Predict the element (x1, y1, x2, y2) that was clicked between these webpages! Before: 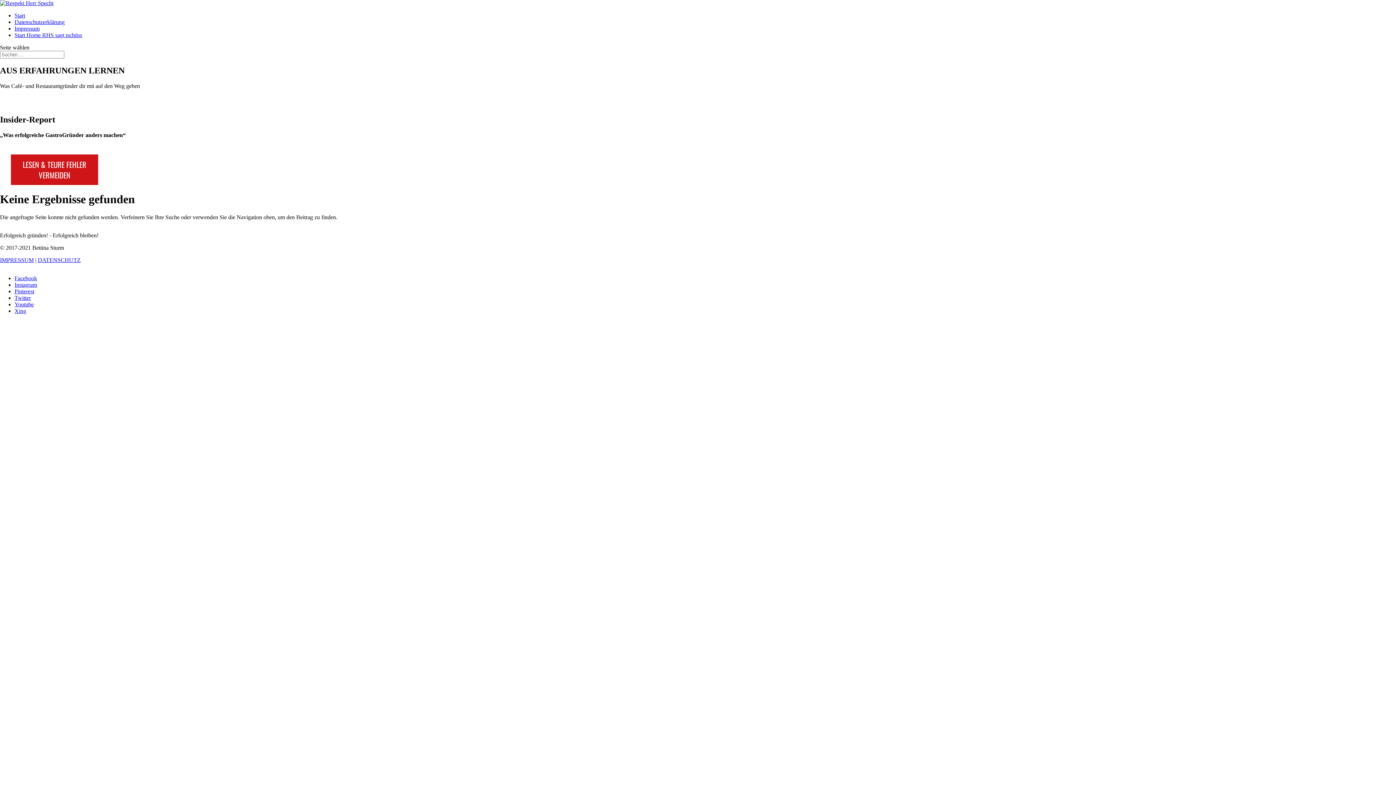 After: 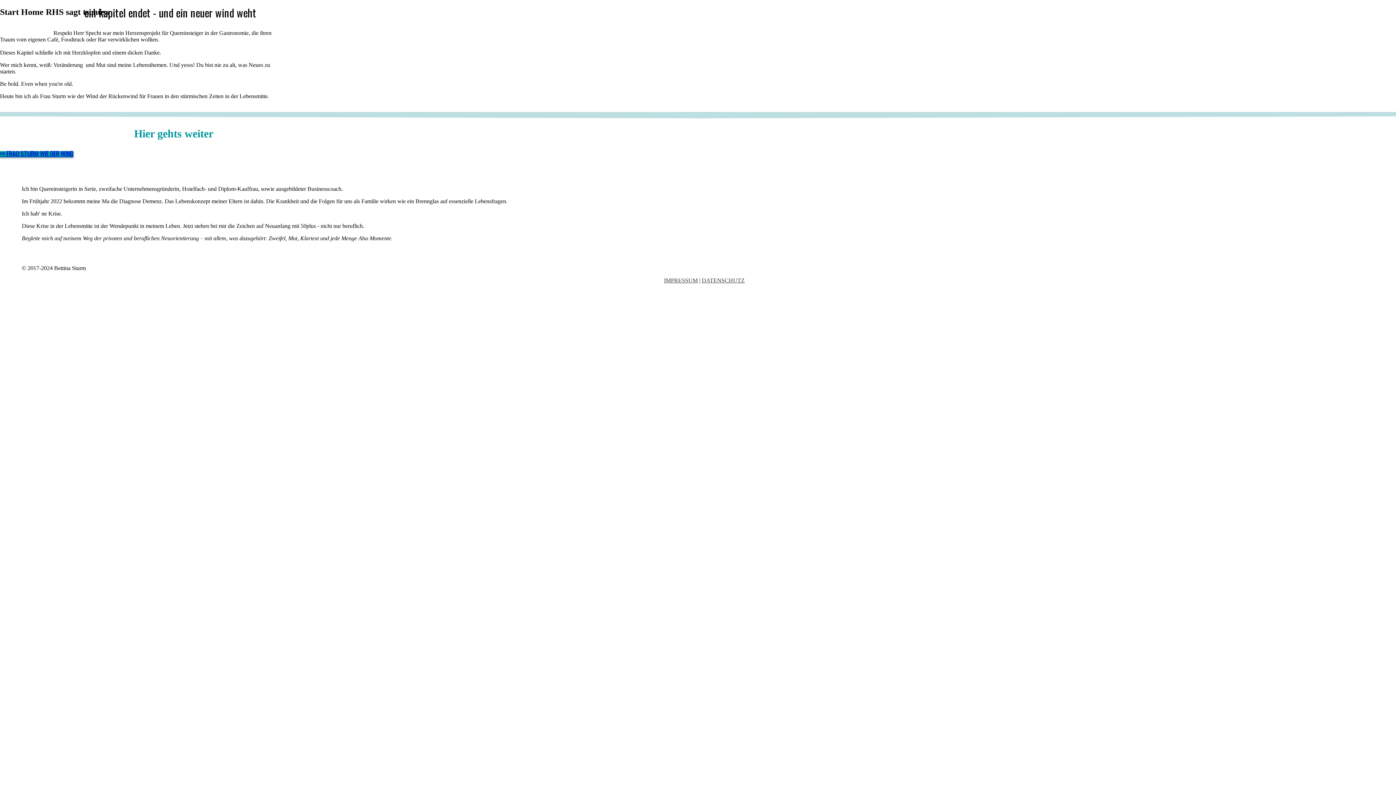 Action: bbox: (14, 12, 25, 18) label: Start